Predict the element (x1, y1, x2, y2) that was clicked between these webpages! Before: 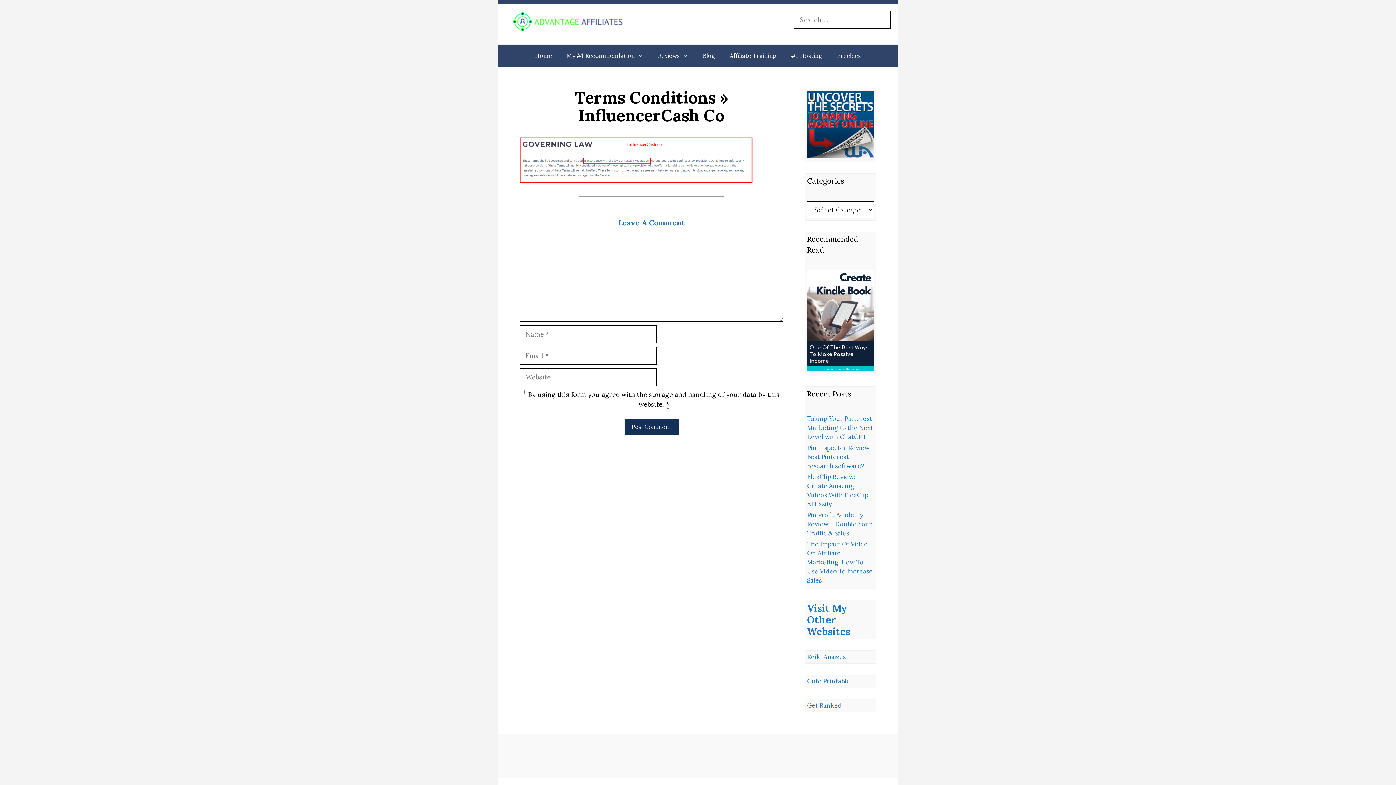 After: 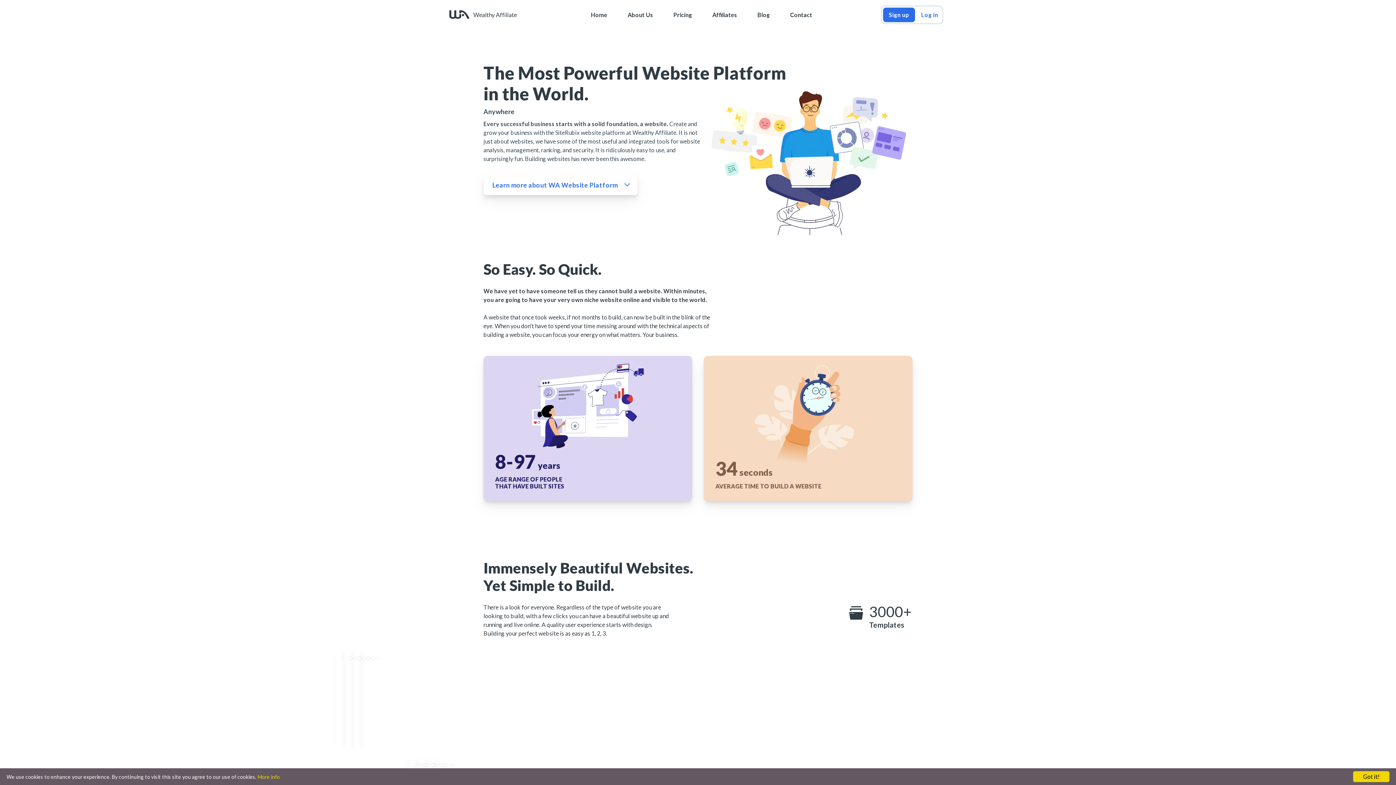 Action: label: #1 Hosting bbox: (784, 44, 829, 66)